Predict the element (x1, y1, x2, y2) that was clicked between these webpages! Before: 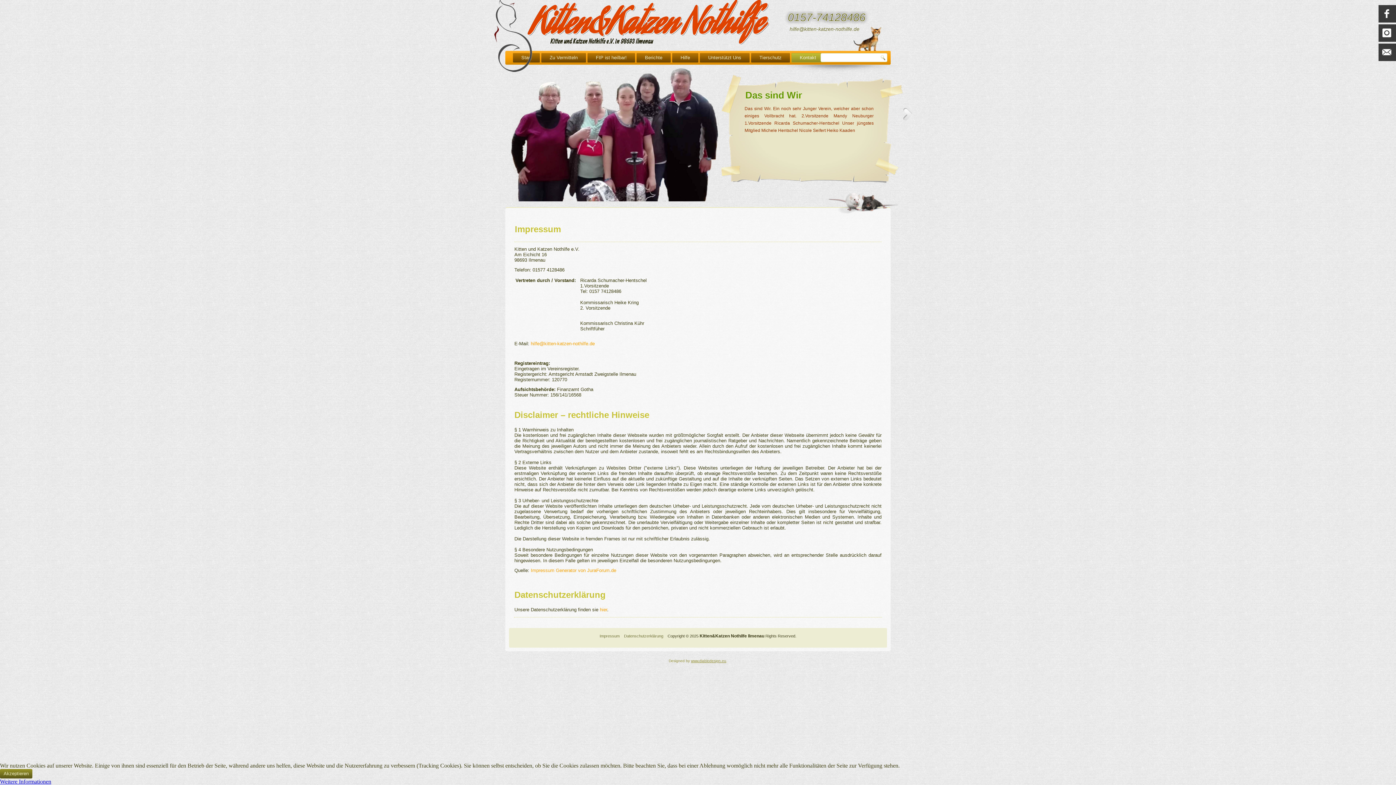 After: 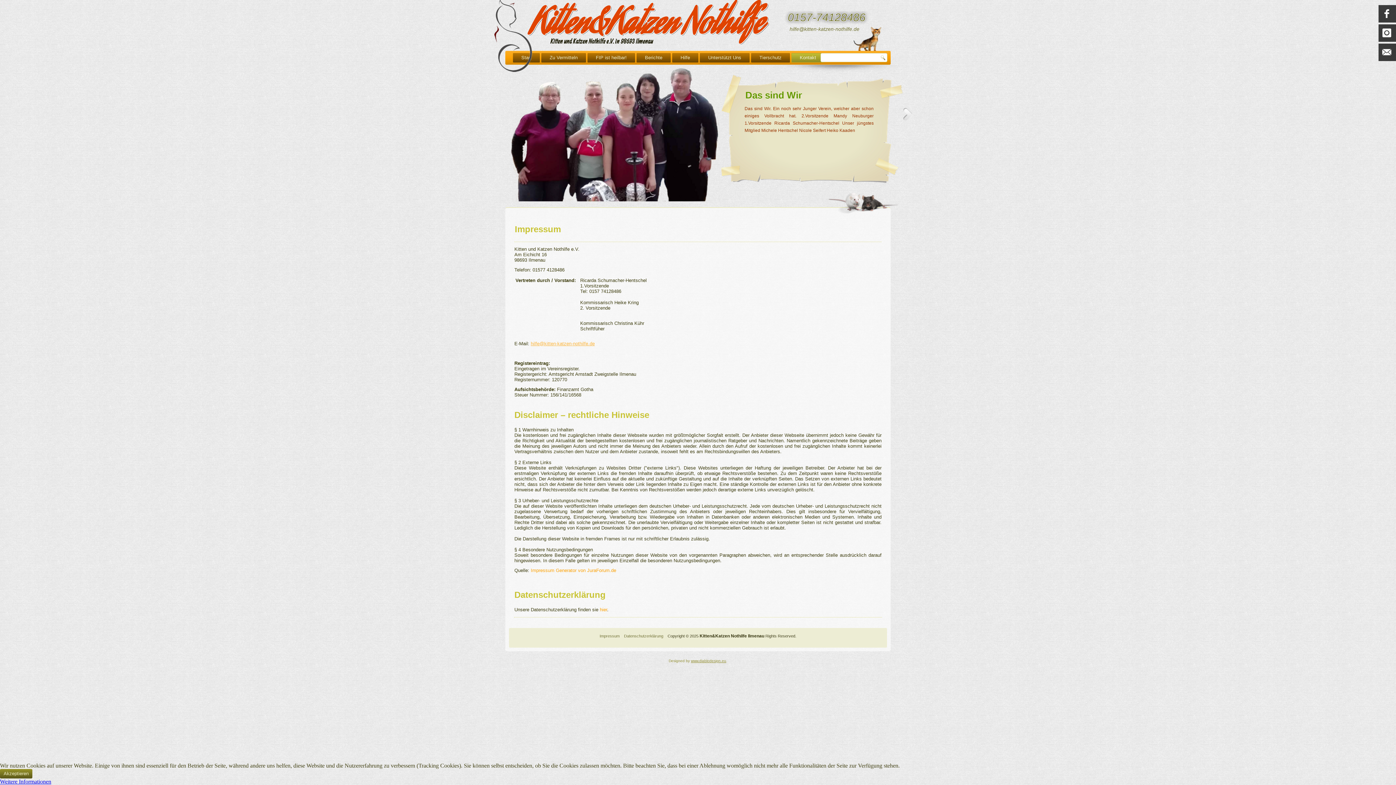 Action: label: hilfe@kitten-katzen-nothilfe.de bbox: (530, 341, 594, 346)